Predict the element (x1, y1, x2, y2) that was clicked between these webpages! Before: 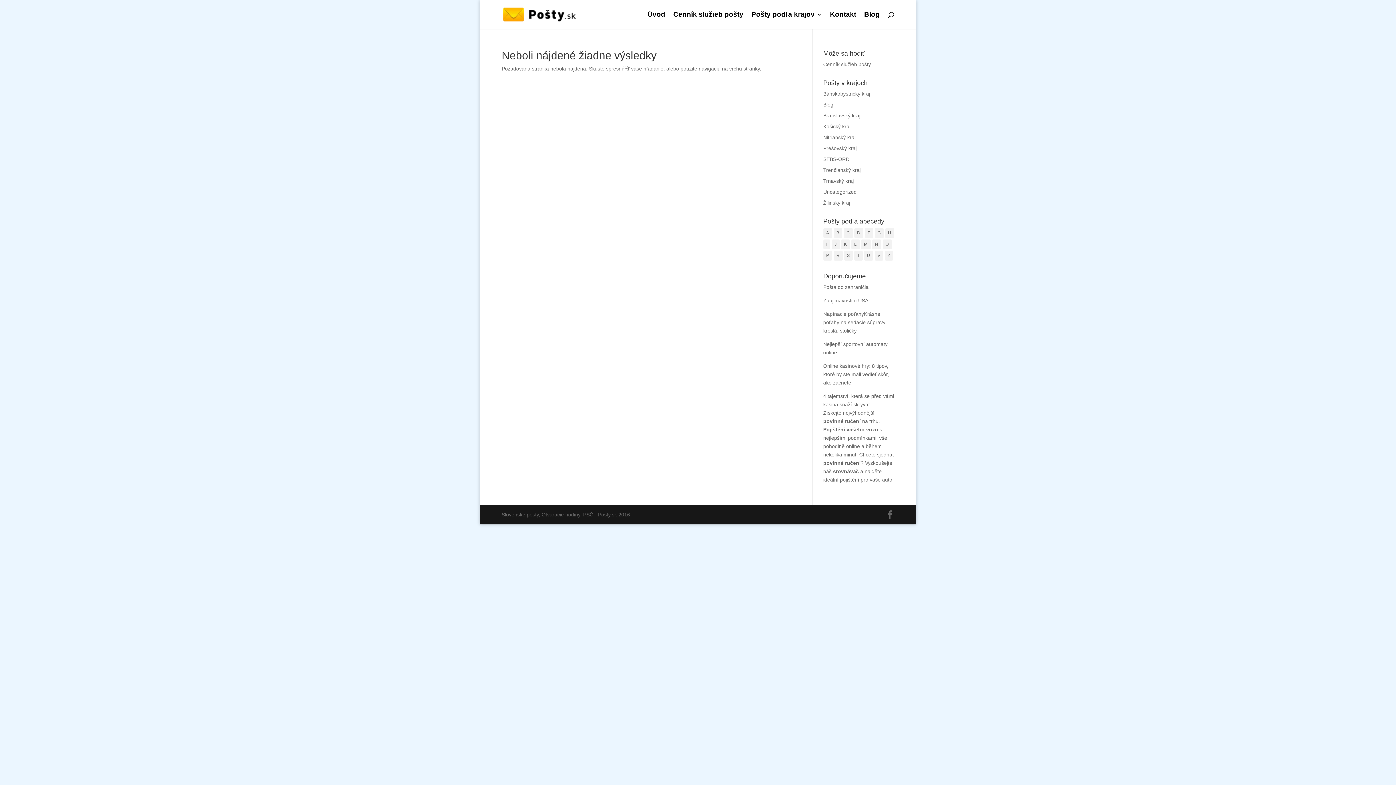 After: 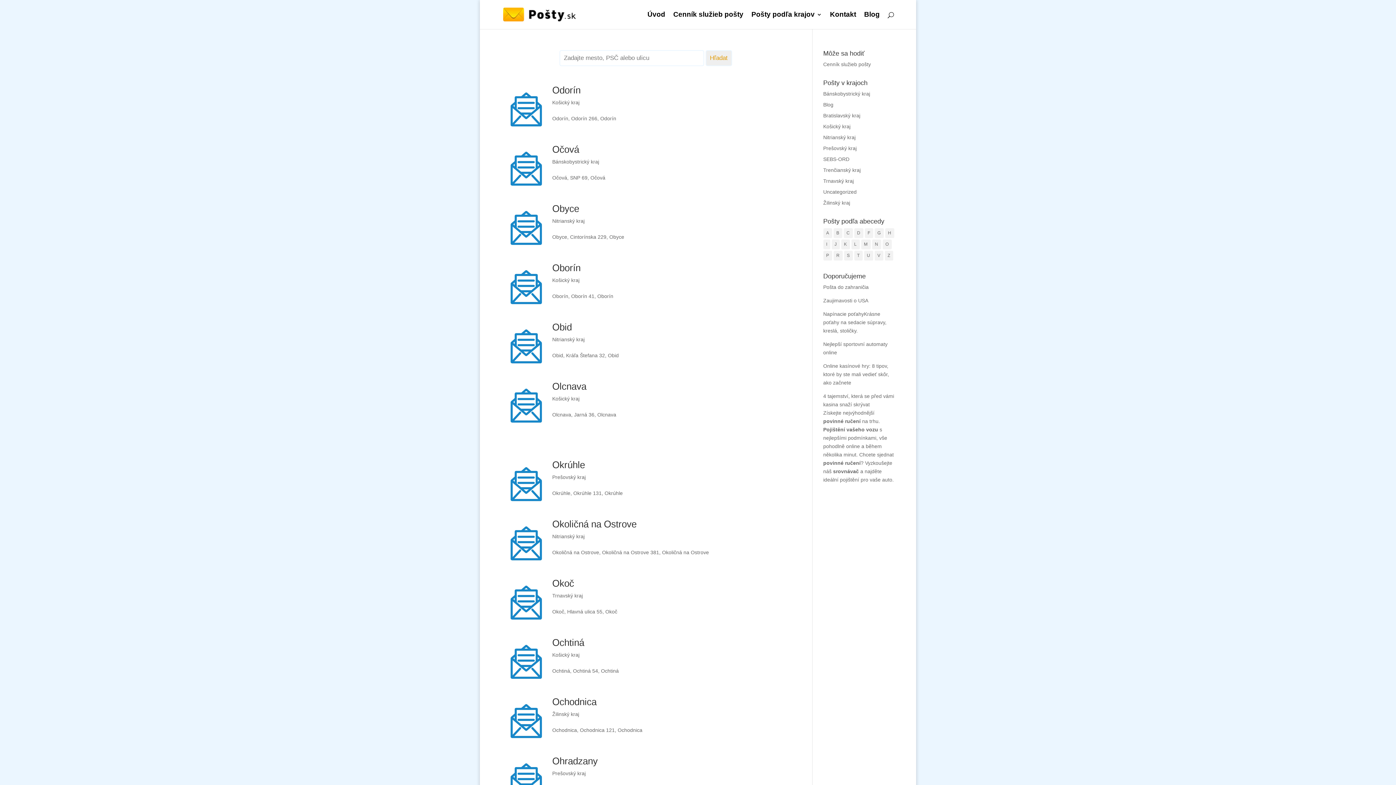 Action: bbox: (882, 239, 891, 249) label: O (36 položiek)